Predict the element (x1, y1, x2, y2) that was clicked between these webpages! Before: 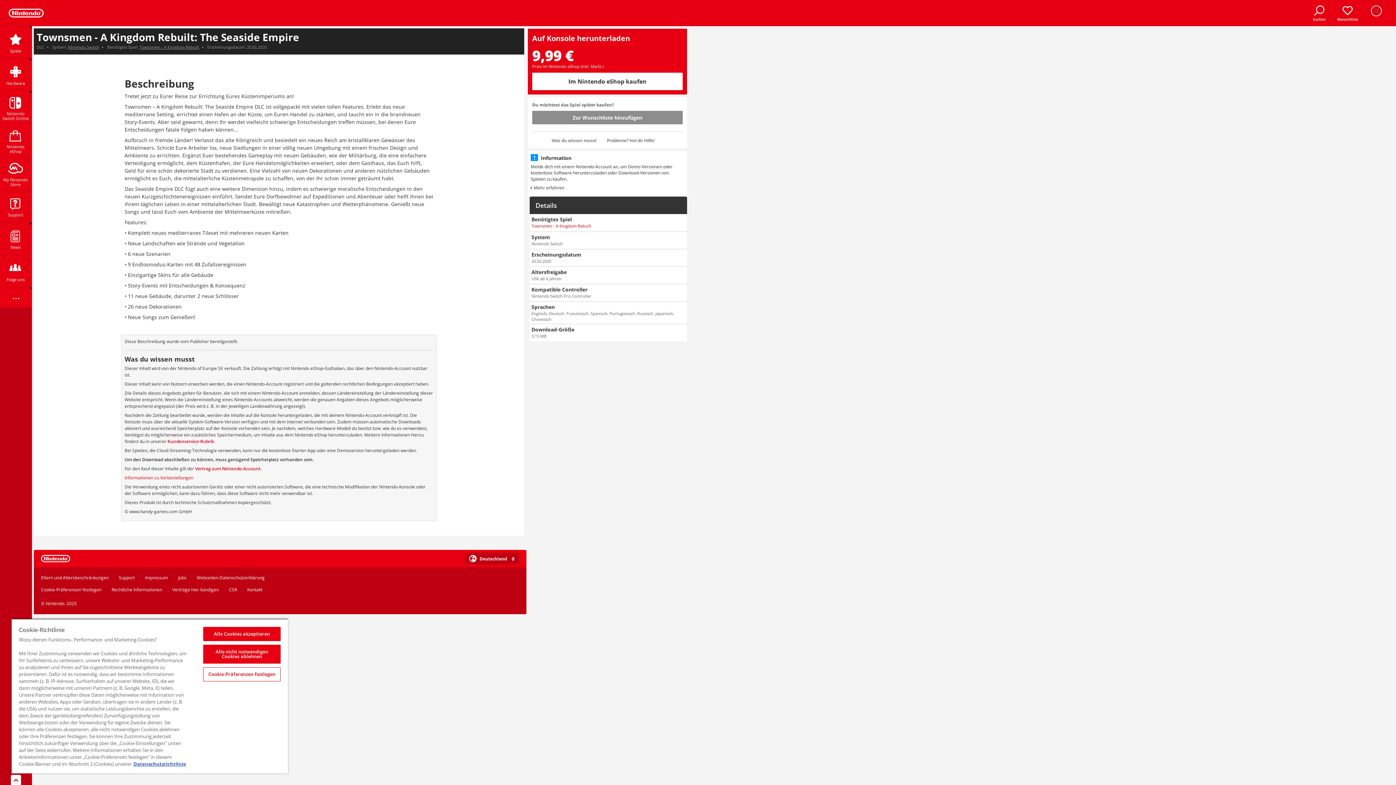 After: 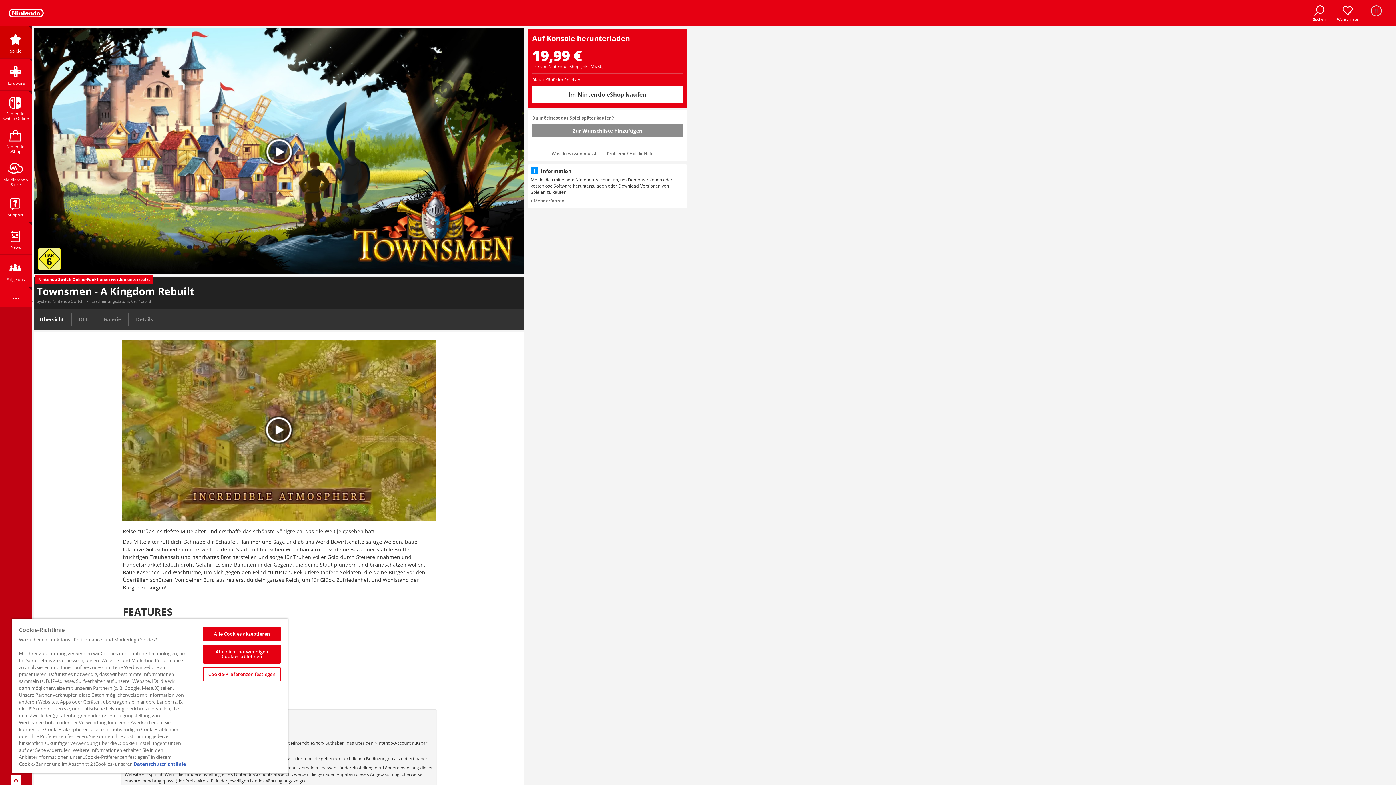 Action: bbox: (531, 223, 591, 228) label: Townsmen - A Kingdom Rebuilt